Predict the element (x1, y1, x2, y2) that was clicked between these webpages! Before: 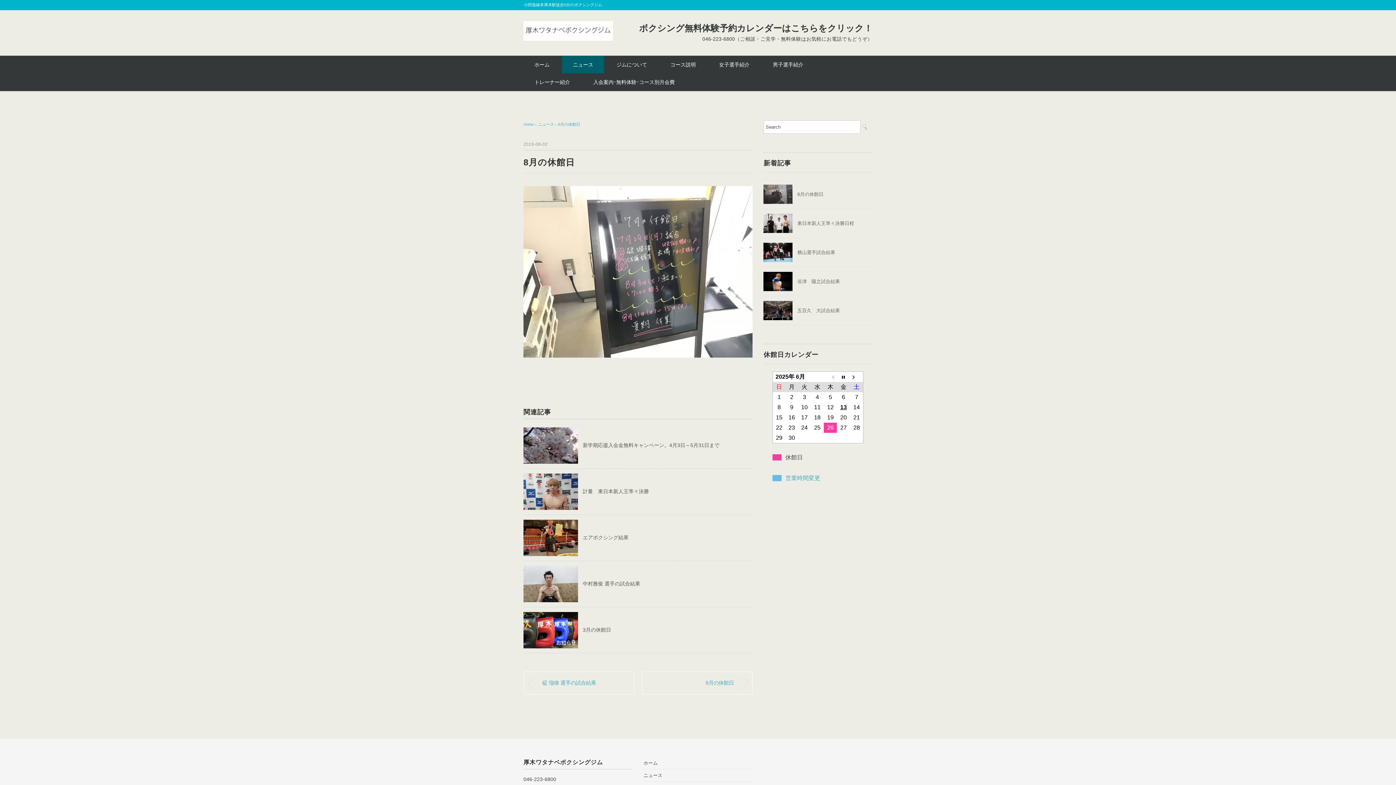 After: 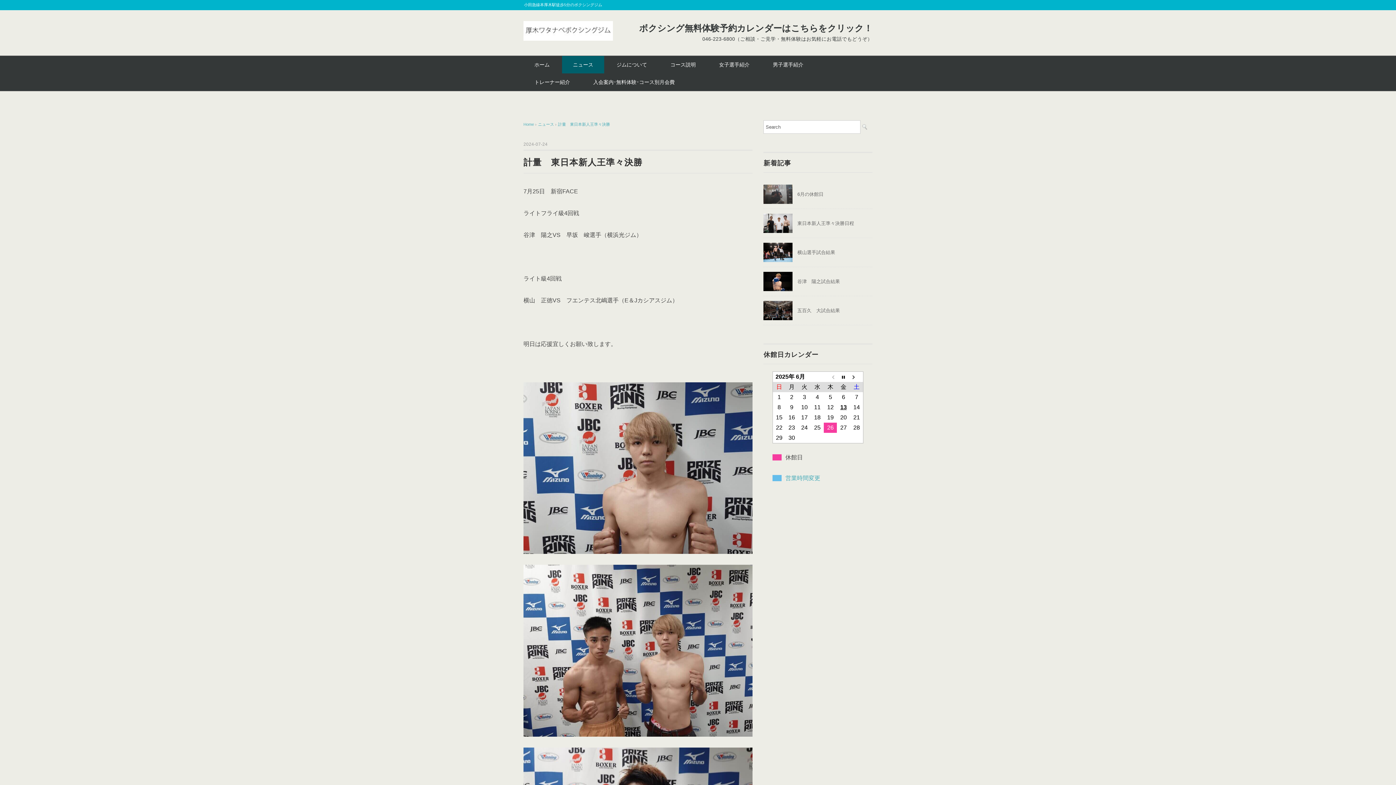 Action: bbox: (582, 488, 649, 494) label: 計量　東日本新人王準々決勝